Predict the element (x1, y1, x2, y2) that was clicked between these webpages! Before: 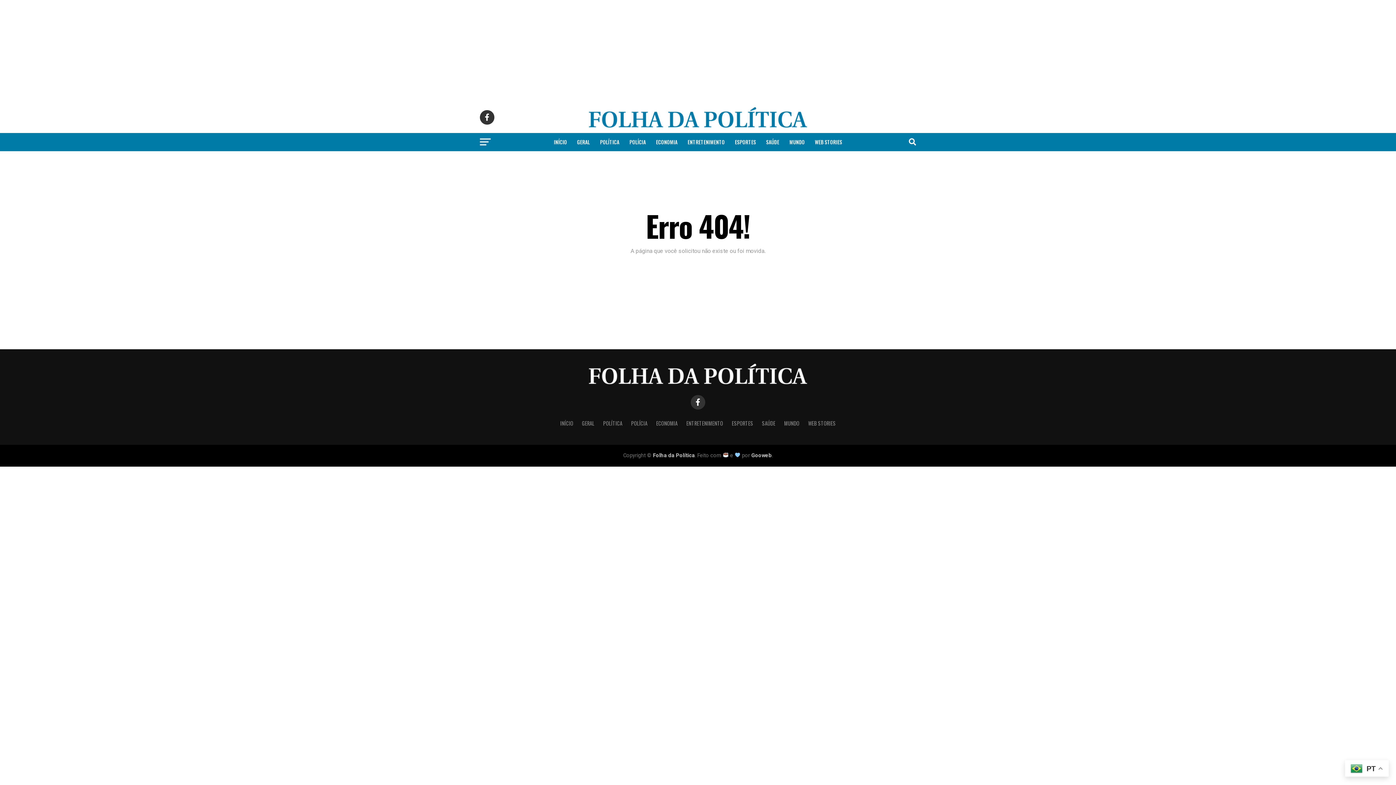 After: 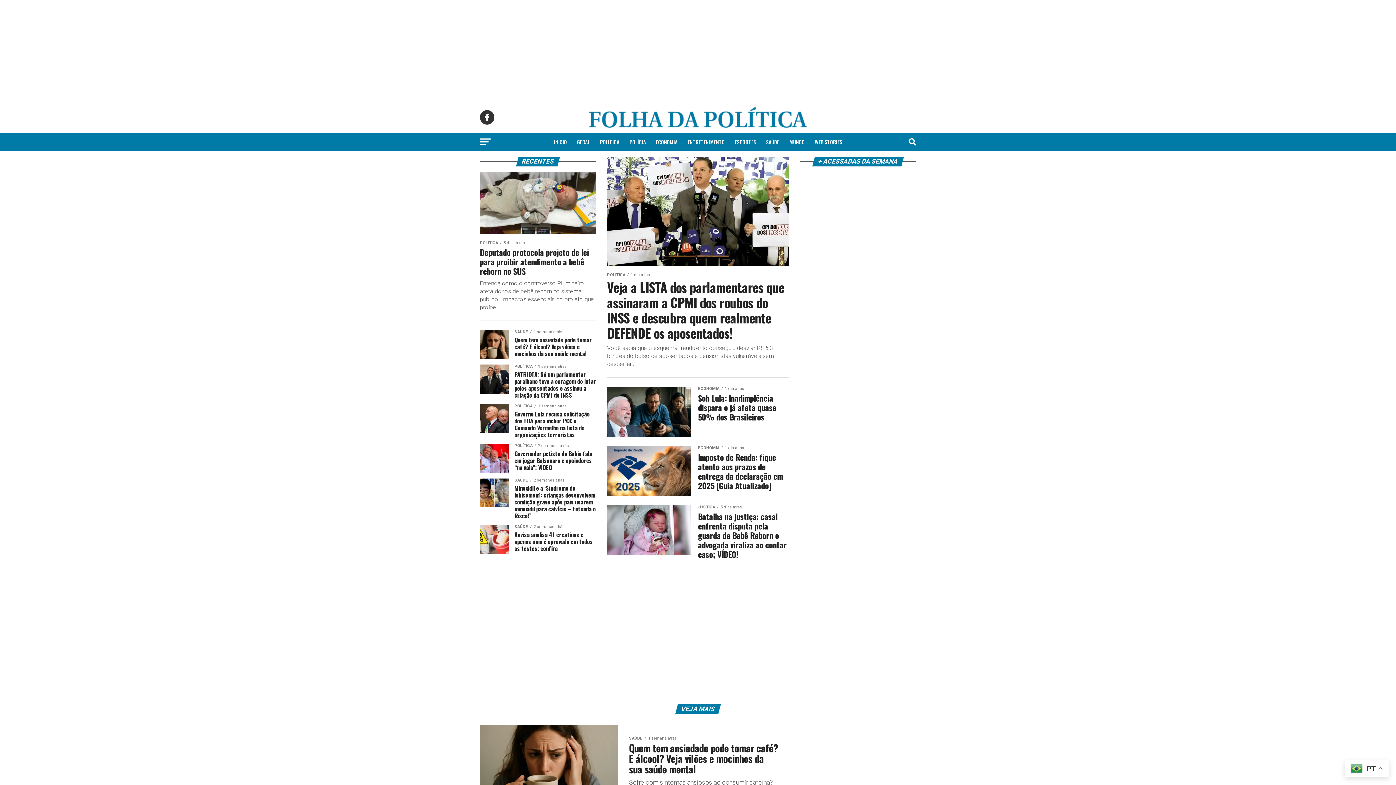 Action: bbox: (589, 122, 807, 129)